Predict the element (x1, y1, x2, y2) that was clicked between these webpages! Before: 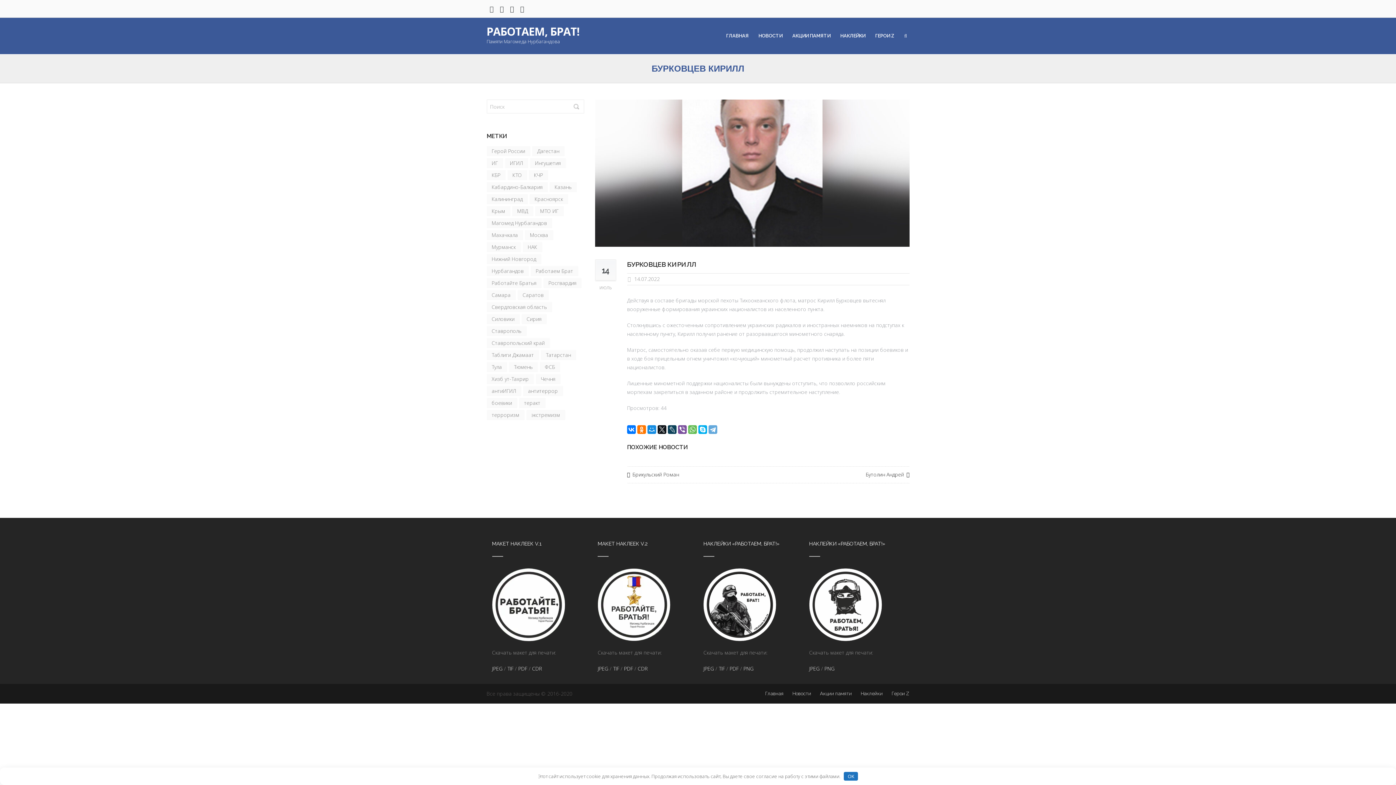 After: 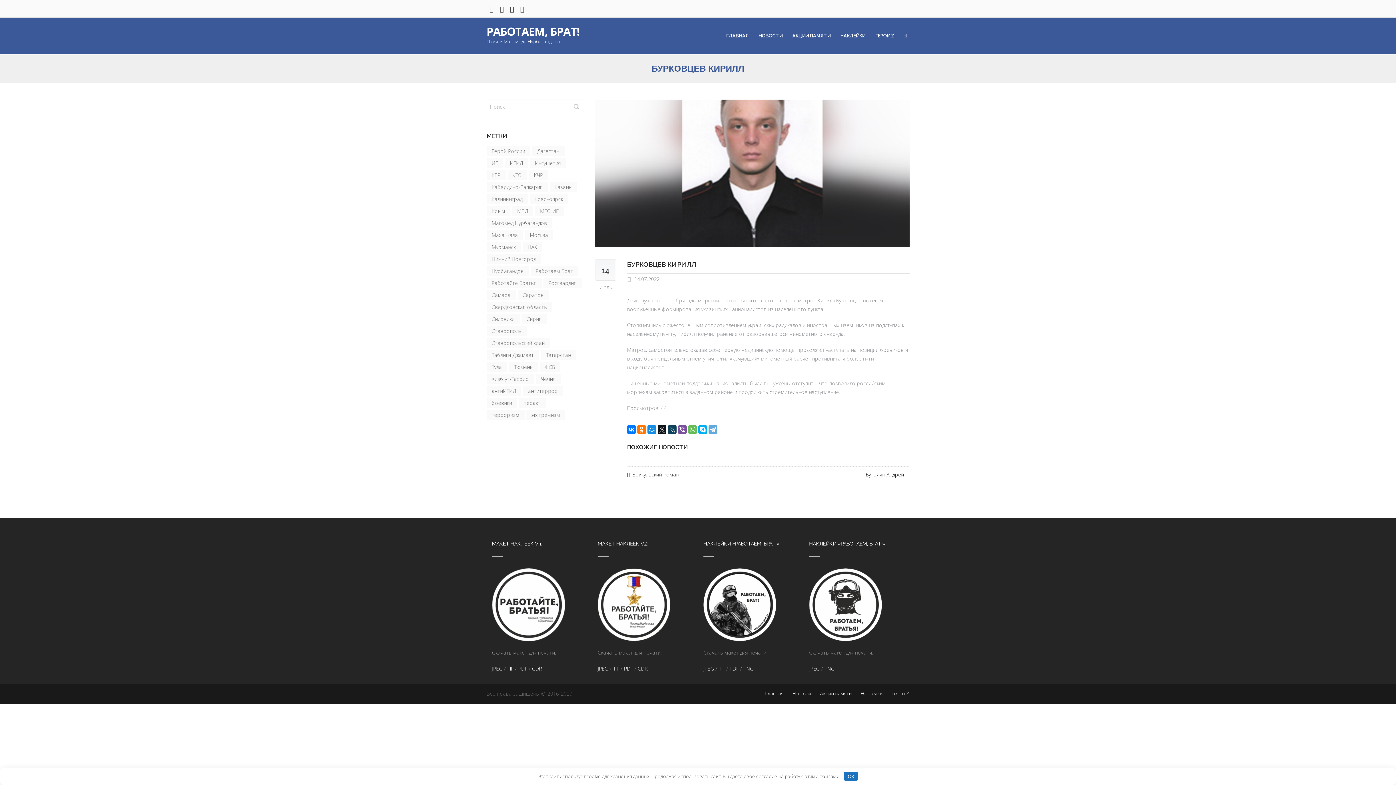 Action: bbox: (624, 665, 633, 672) label: PDF